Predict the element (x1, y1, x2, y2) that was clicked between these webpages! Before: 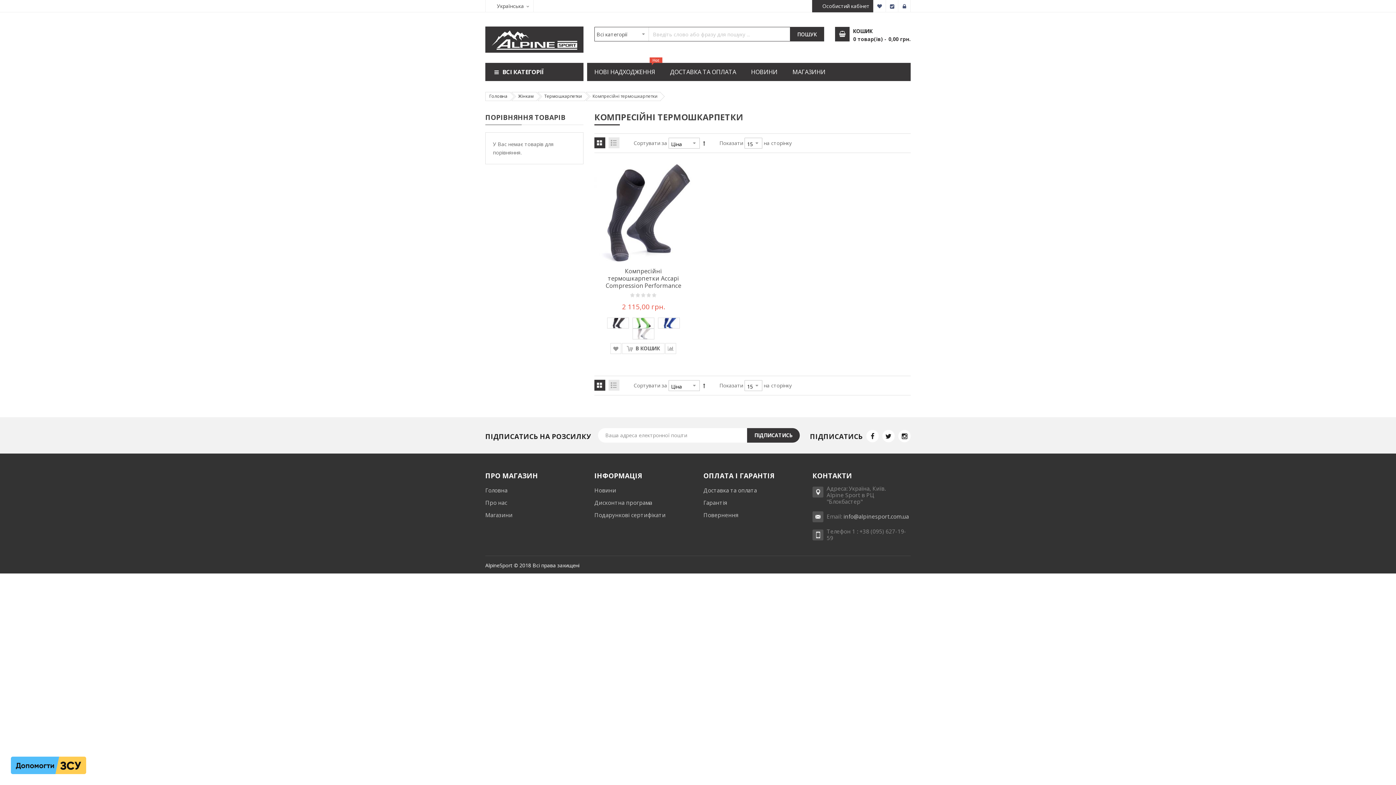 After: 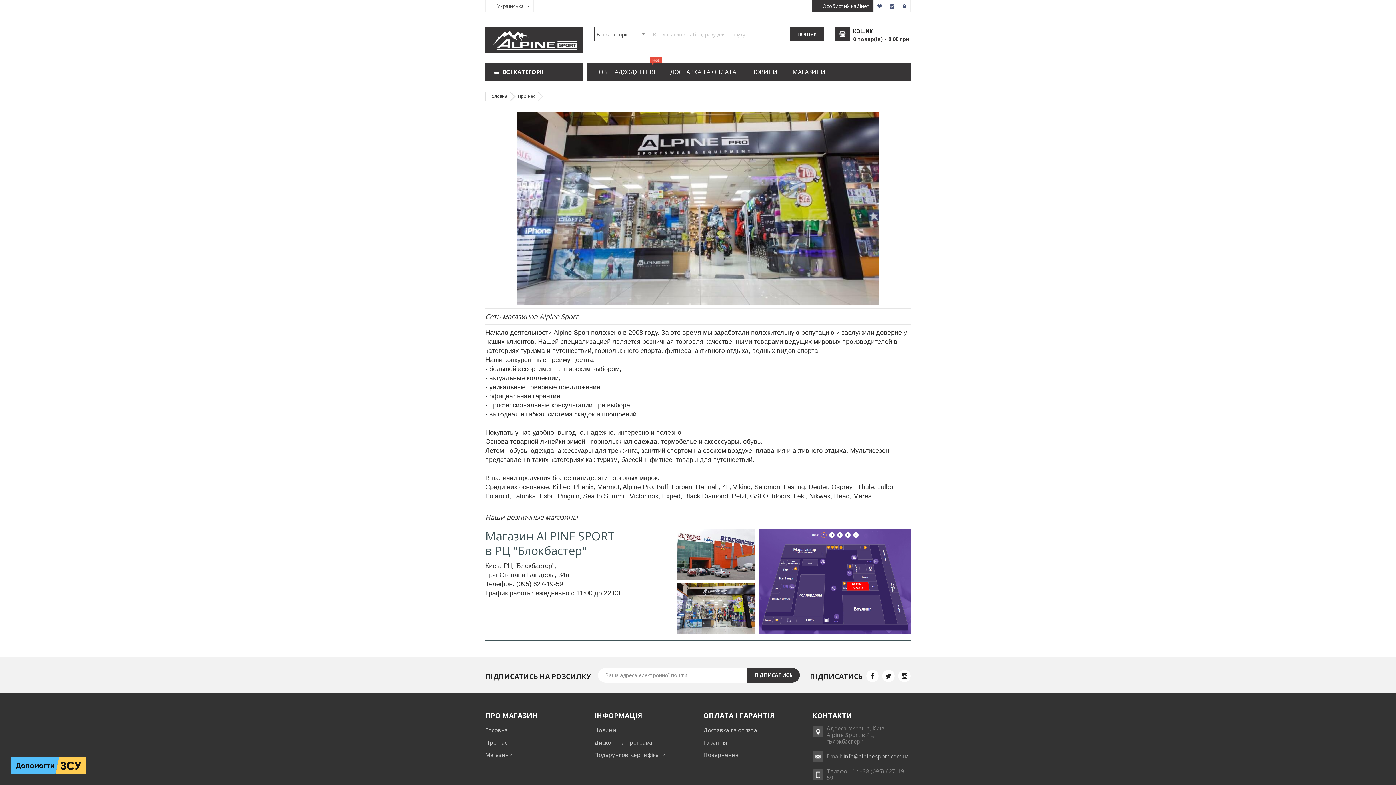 Action: label: Про нас bbox: (485, 497, 507, 508)